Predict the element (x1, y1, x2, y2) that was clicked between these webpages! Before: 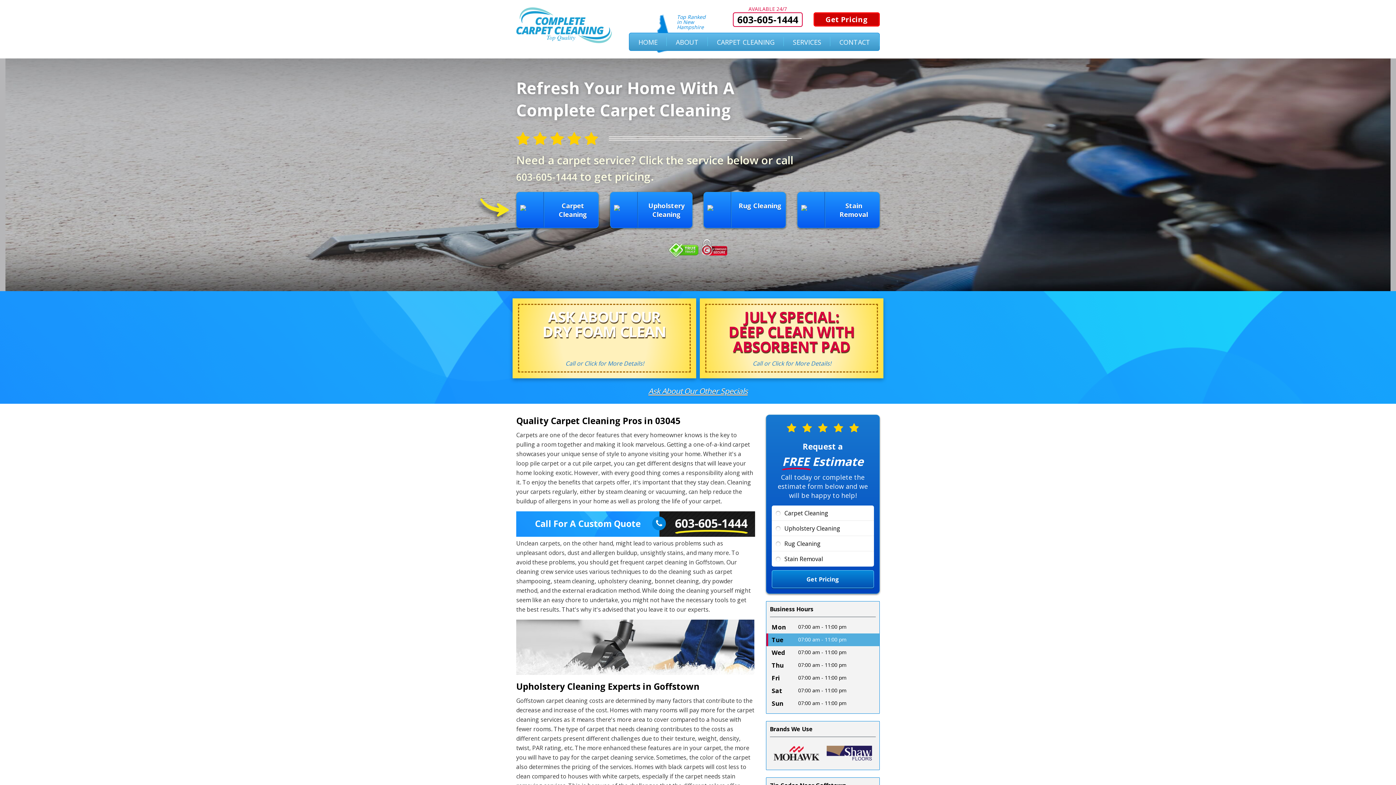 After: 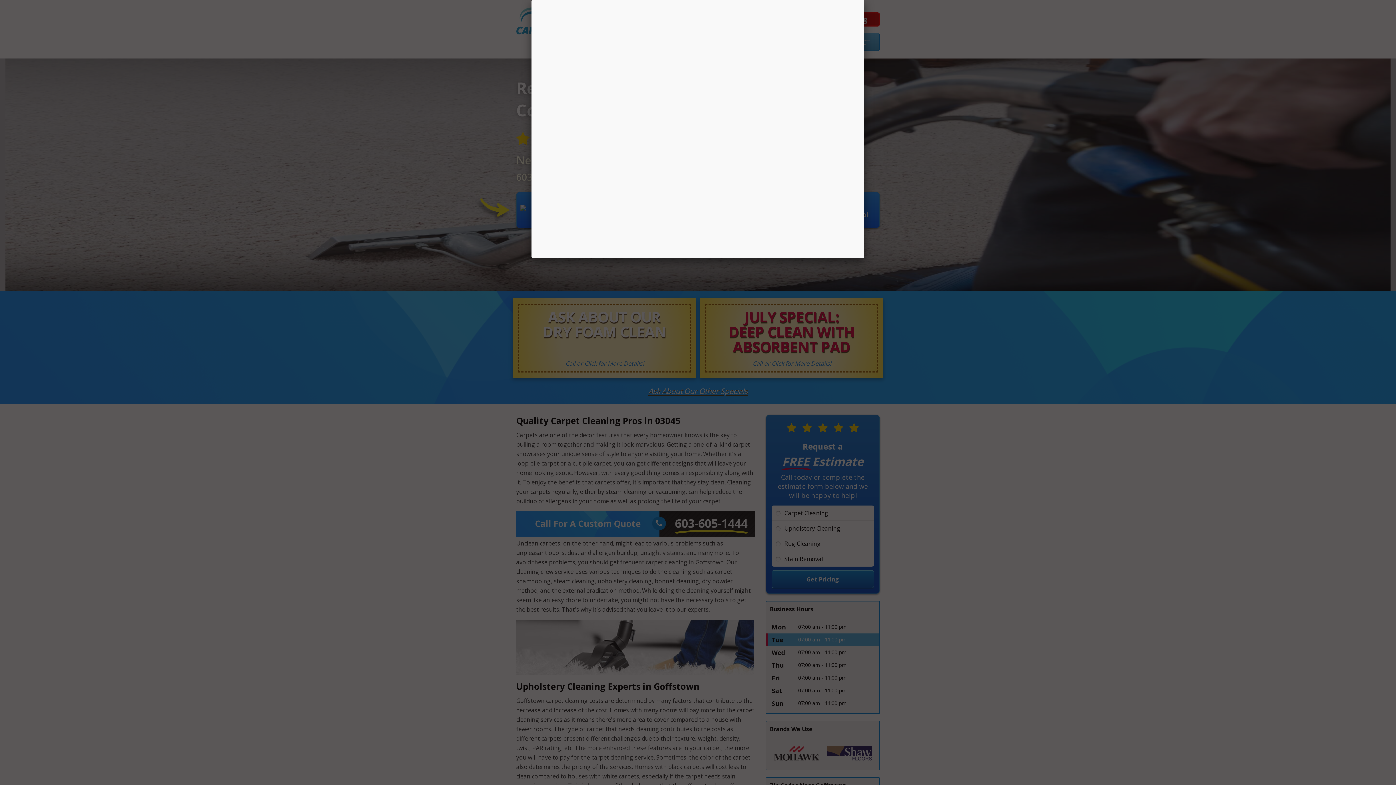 Action: bbox: (648, 386, 747, 396) label: Ask About Our Other Specials